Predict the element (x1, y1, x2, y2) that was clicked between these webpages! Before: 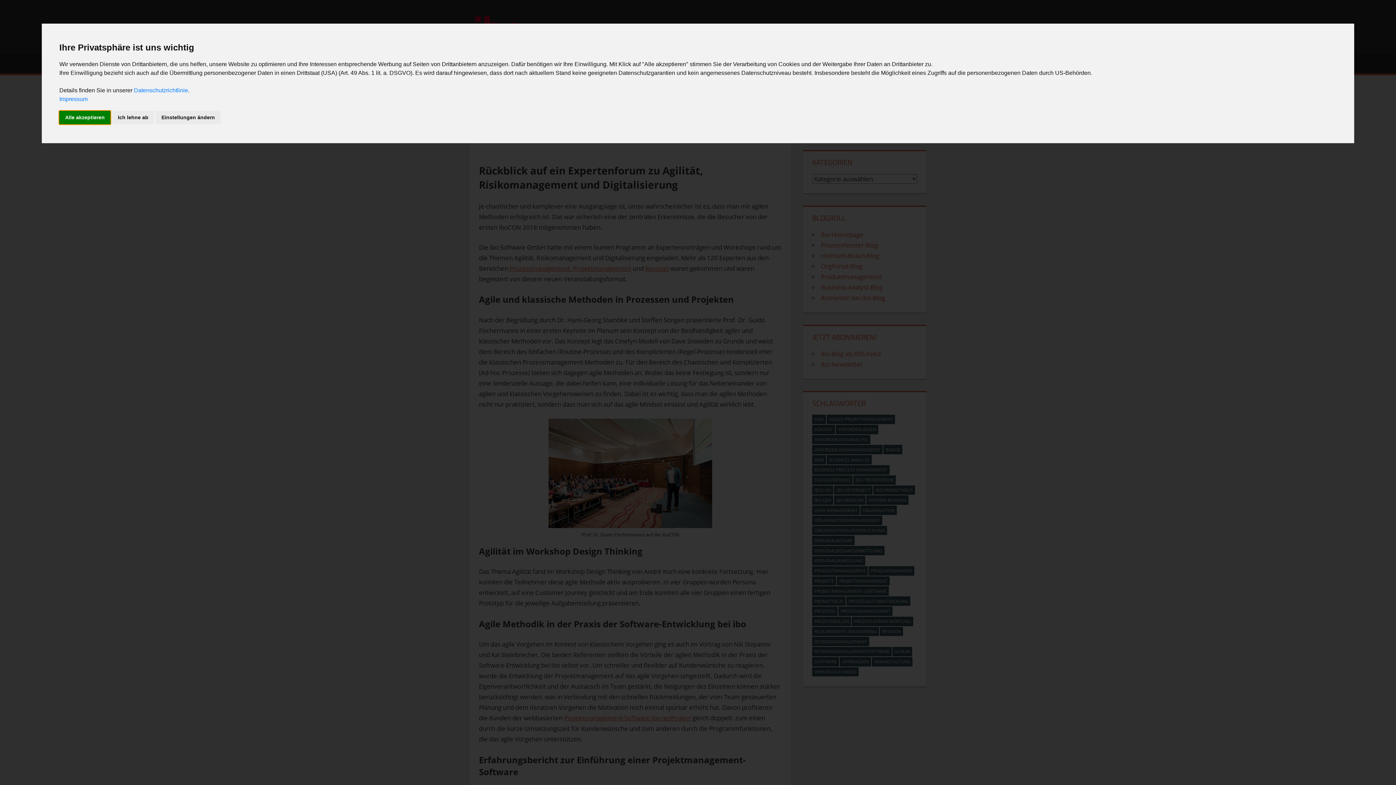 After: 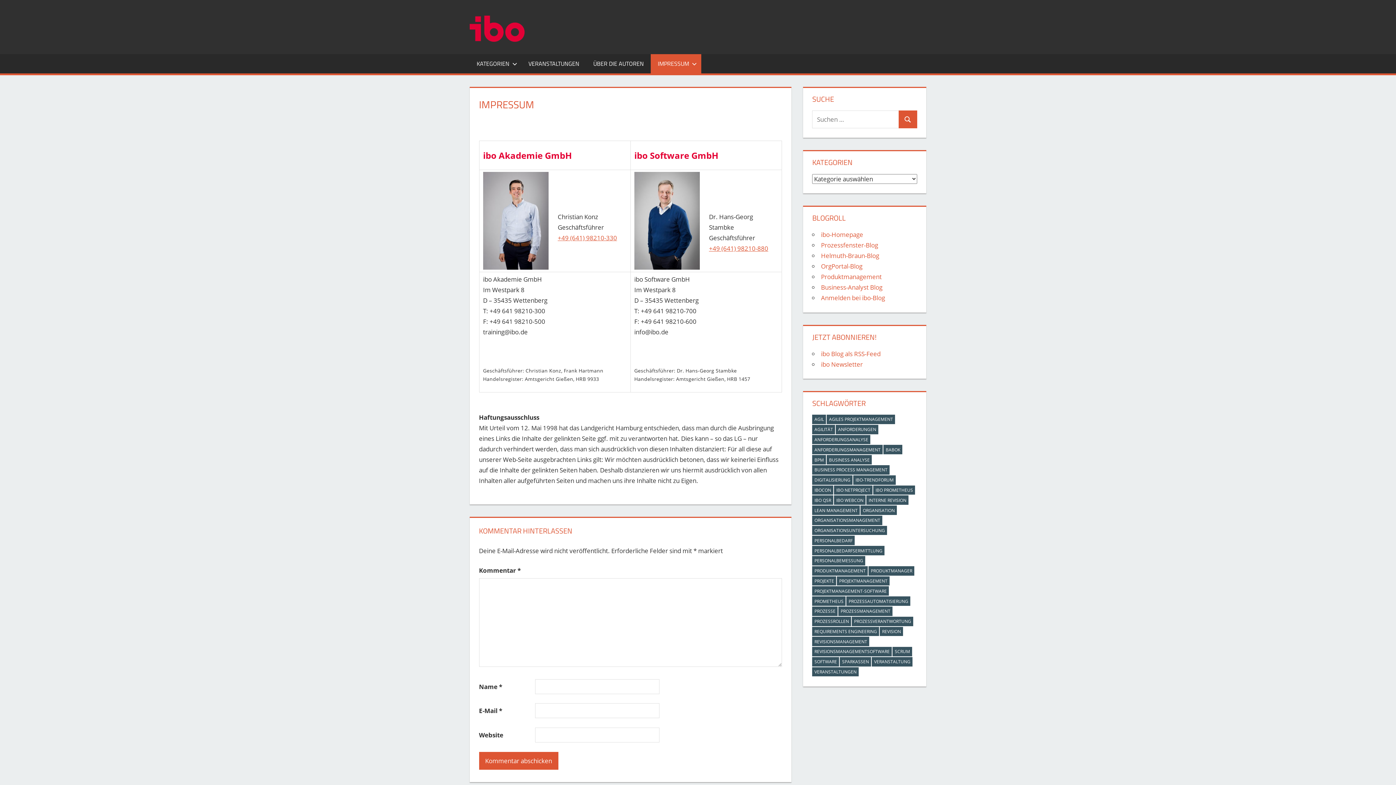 Action: label: Impressum bbox: (59, 95, 87, 102)